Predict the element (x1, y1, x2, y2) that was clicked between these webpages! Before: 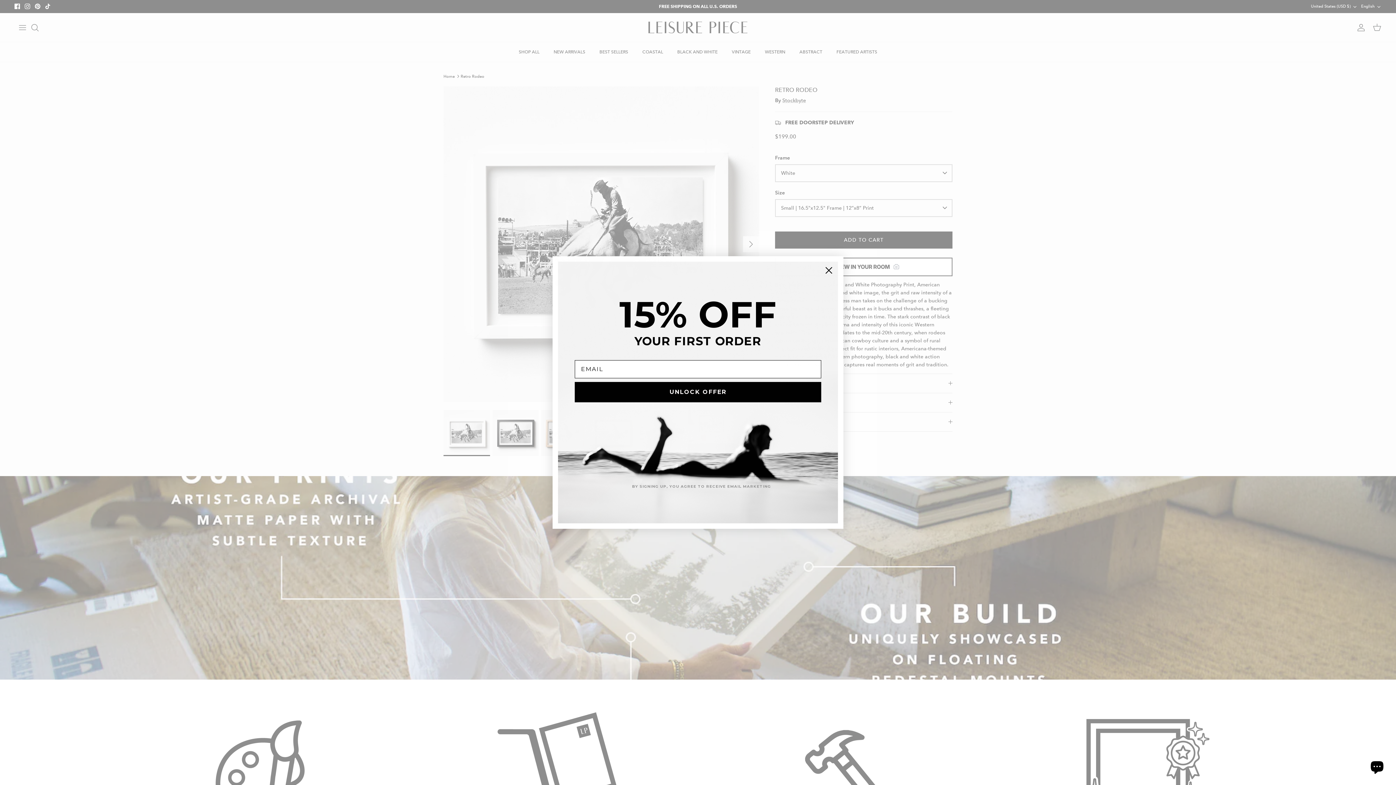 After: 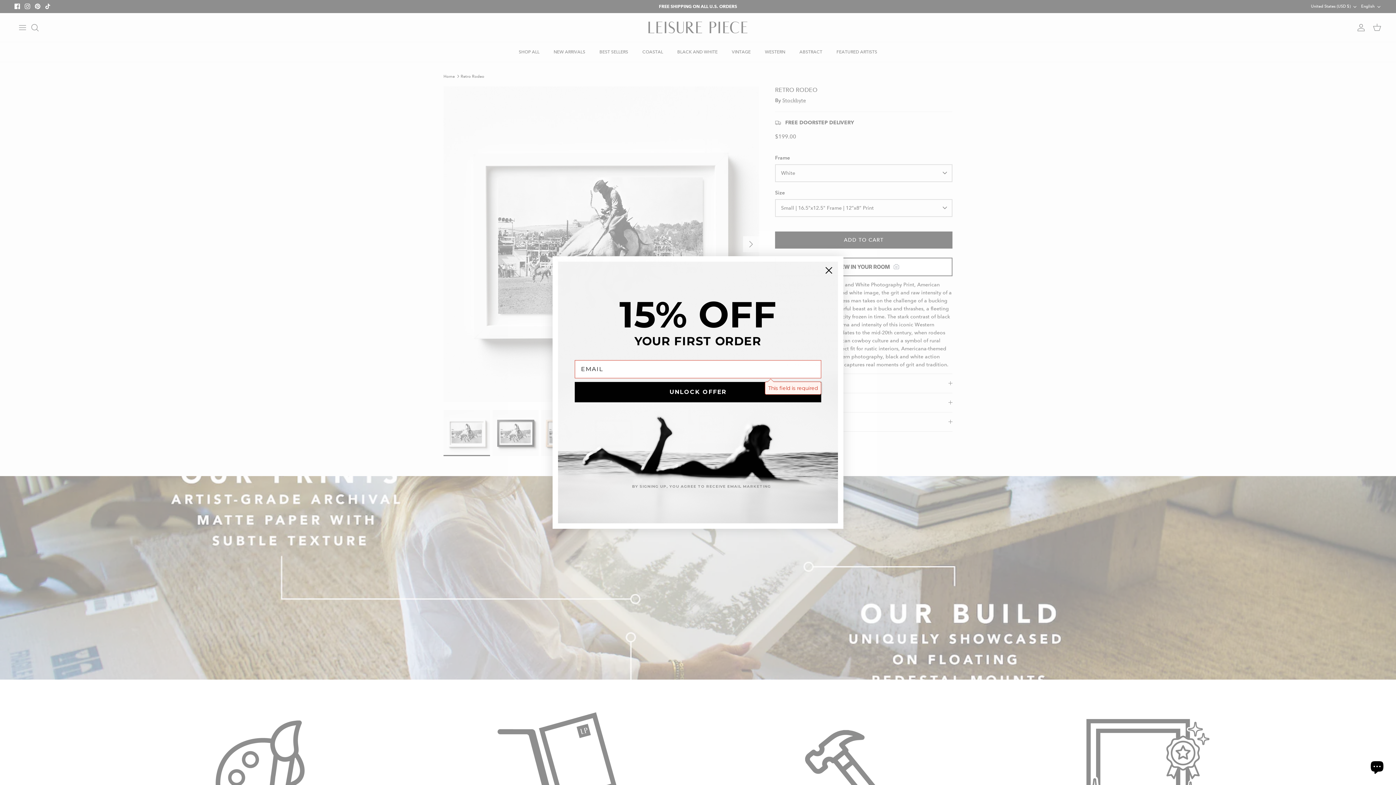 Action: bbox: (574, 382, 821, 402) label: UNLOCK OFFER